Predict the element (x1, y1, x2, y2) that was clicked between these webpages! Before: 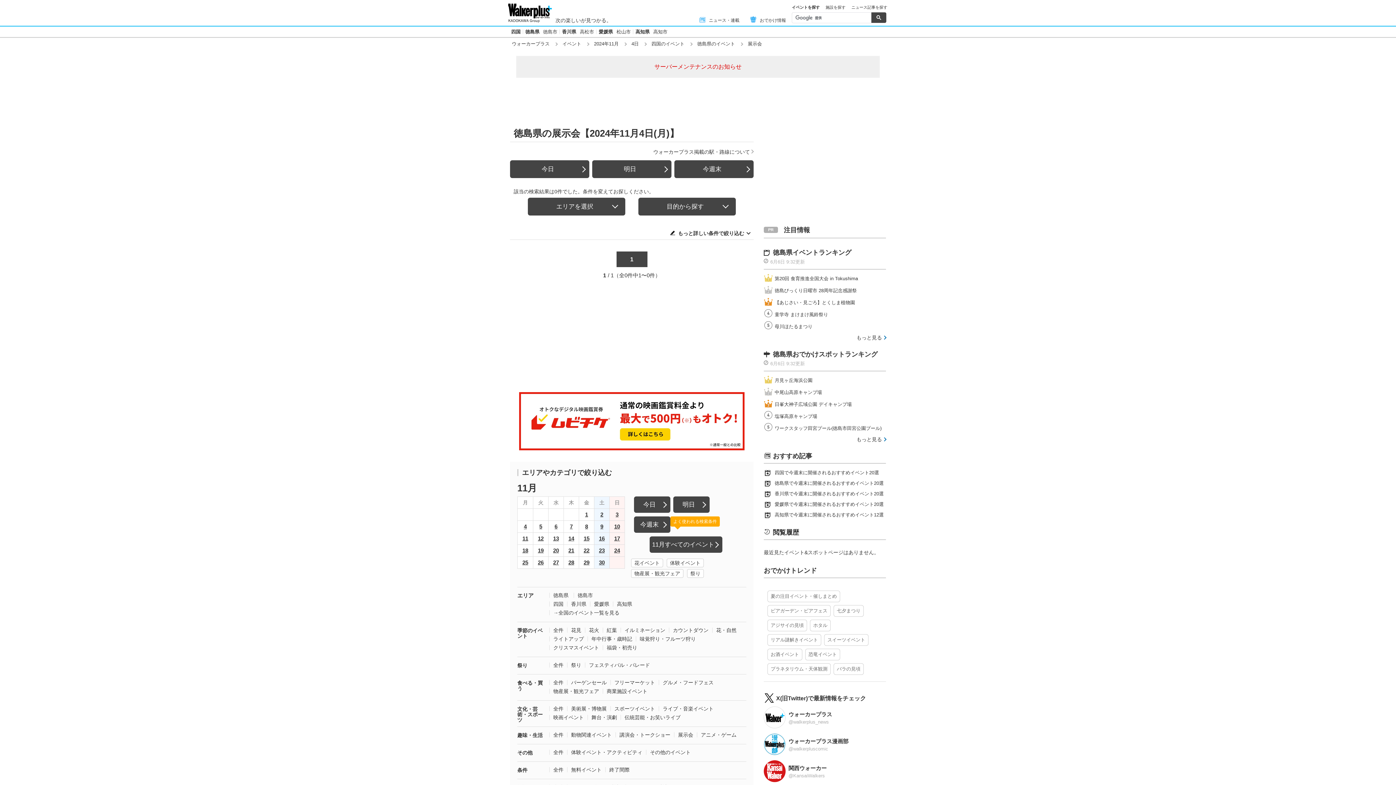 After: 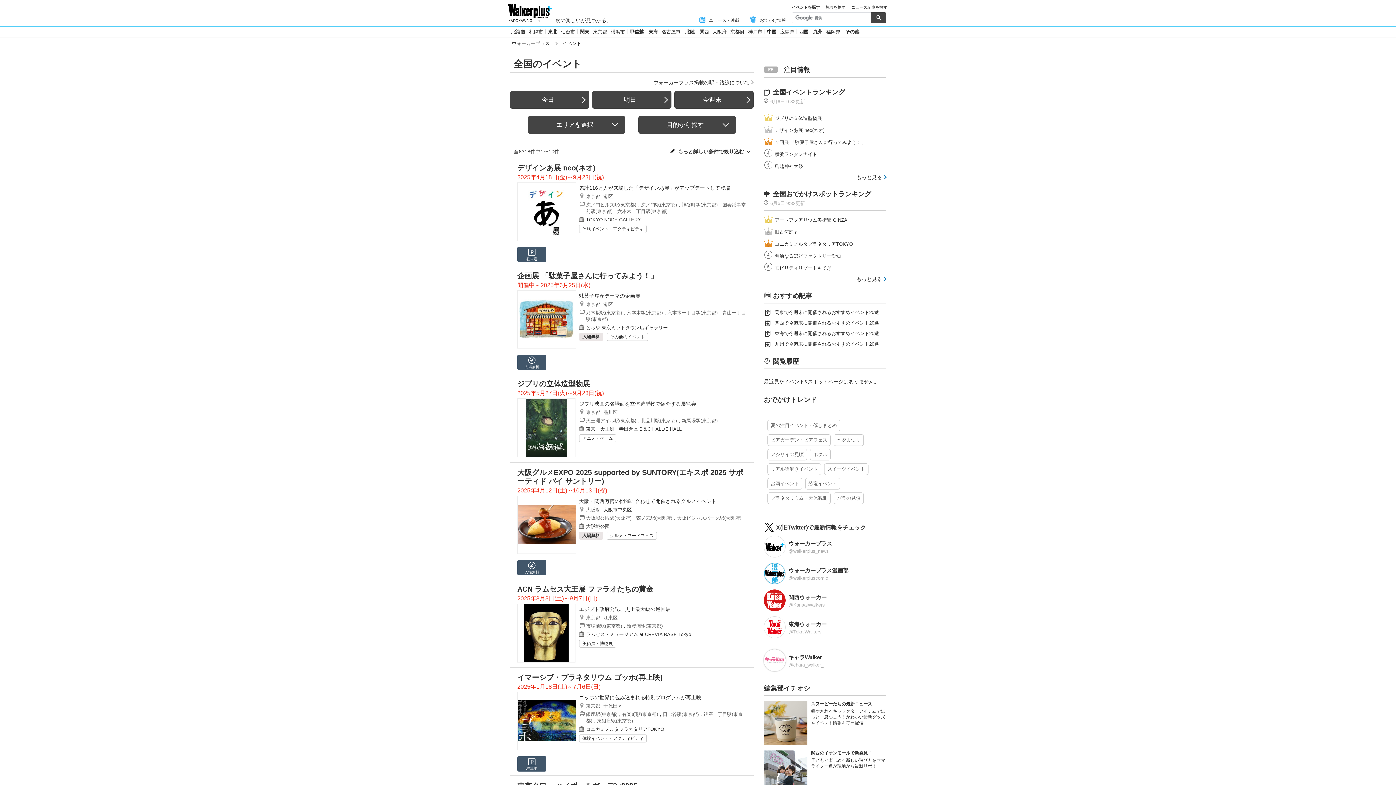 Action: bbox: (562, 41, 581, 46) label: イベント